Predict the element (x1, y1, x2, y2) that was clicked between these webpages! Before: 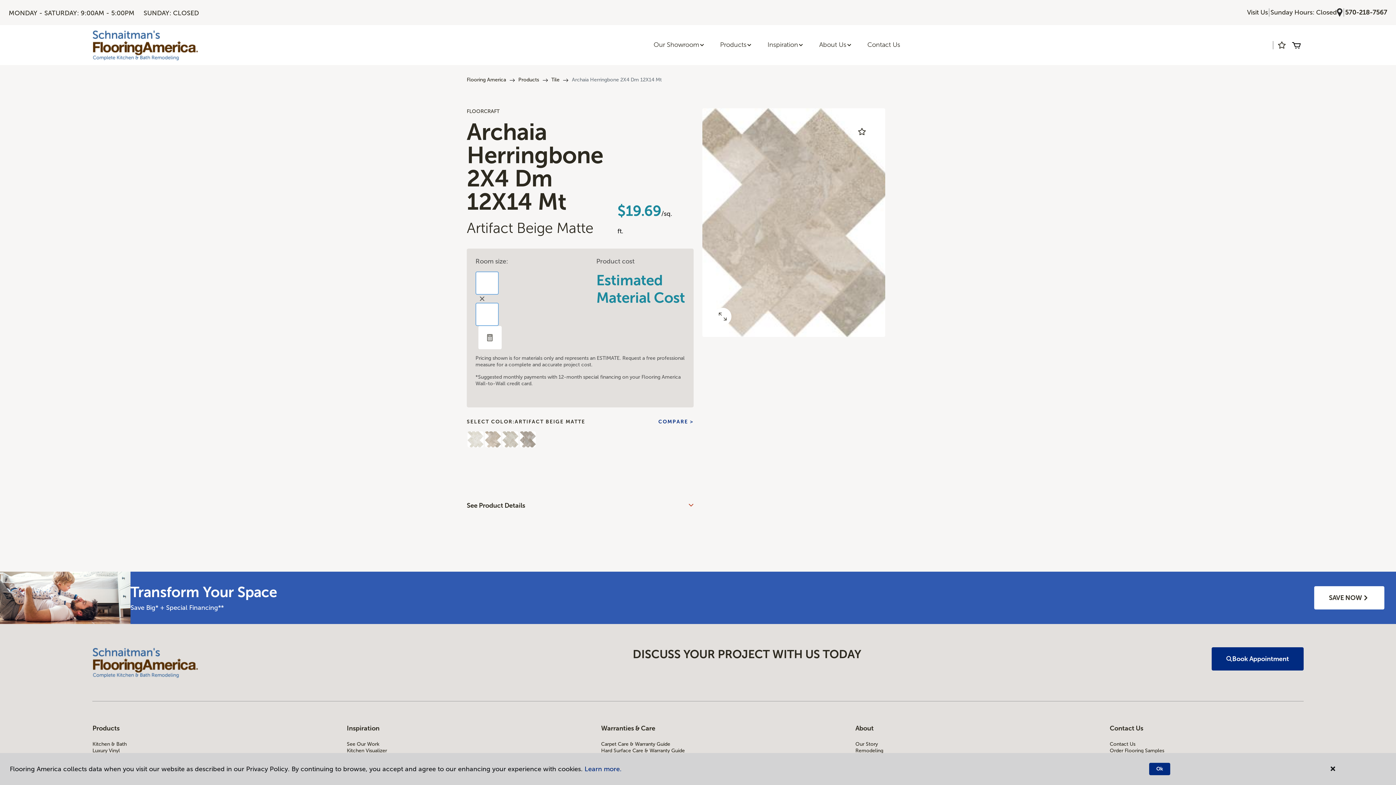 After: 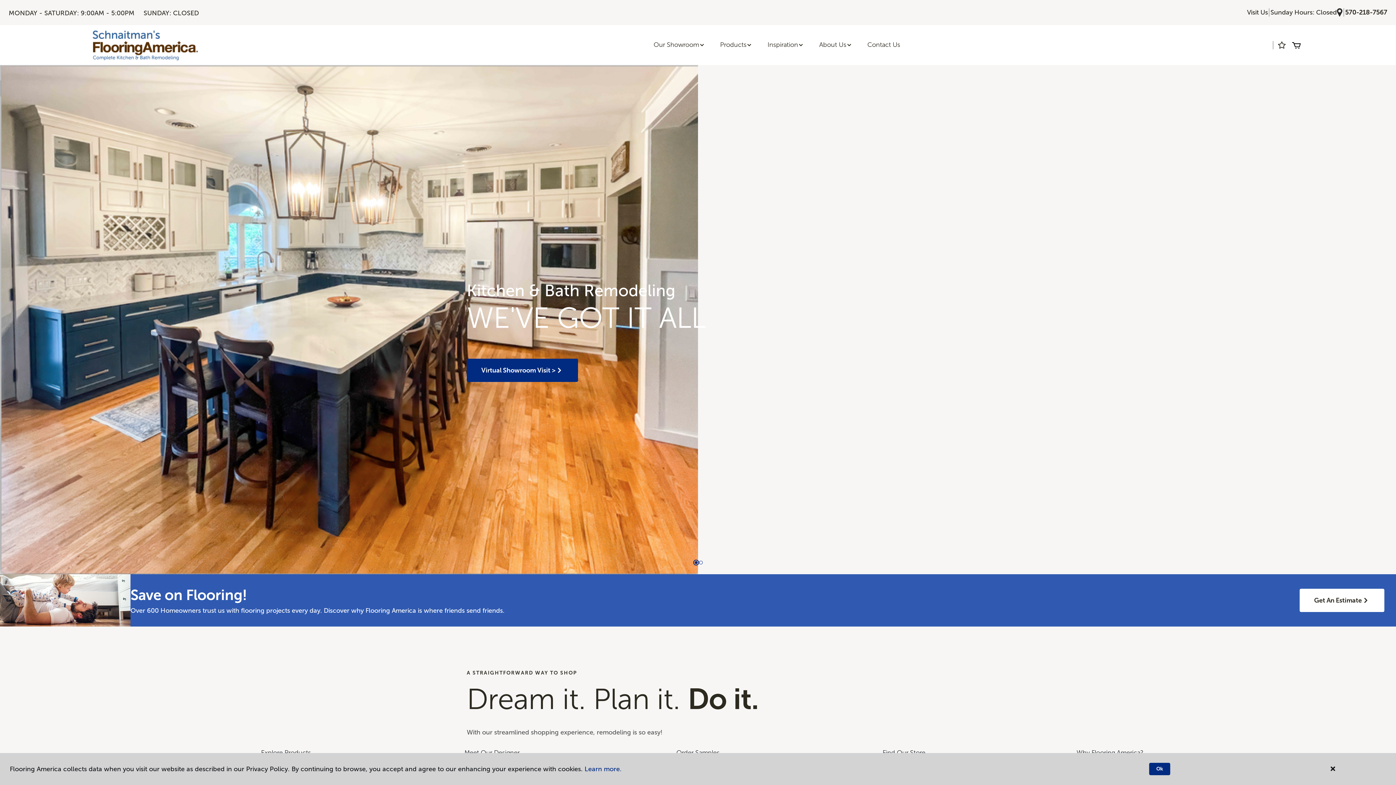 Action: bbox: (466, 76, 506, 82) label: Flooring America